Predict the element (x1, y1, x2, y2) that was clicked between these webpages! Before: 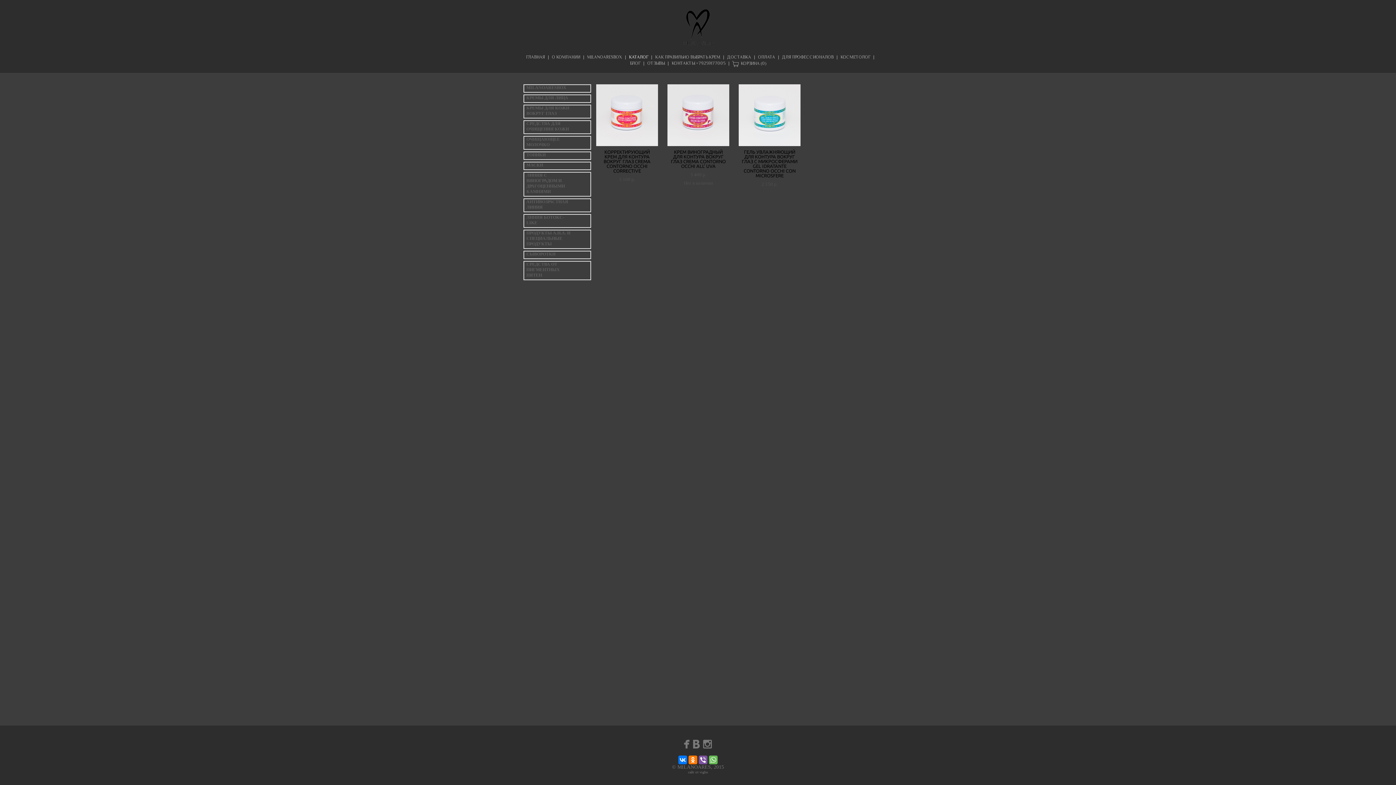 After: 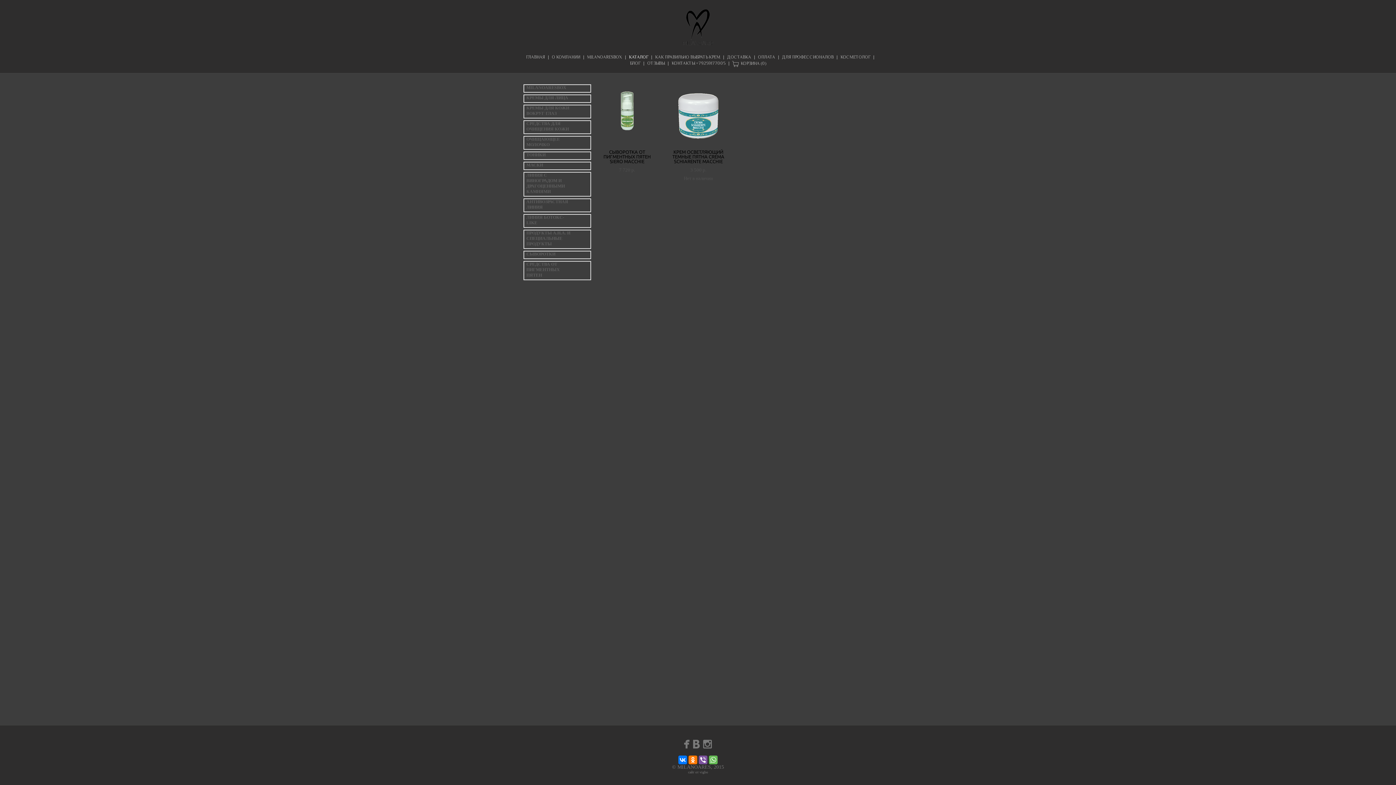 Action: bbox: (526, 230, 573, 246) label: ПРОДУКТЫ А.Н.А. И СПЕЦИАЛЬНЫЕ ПРОДУКТЫ